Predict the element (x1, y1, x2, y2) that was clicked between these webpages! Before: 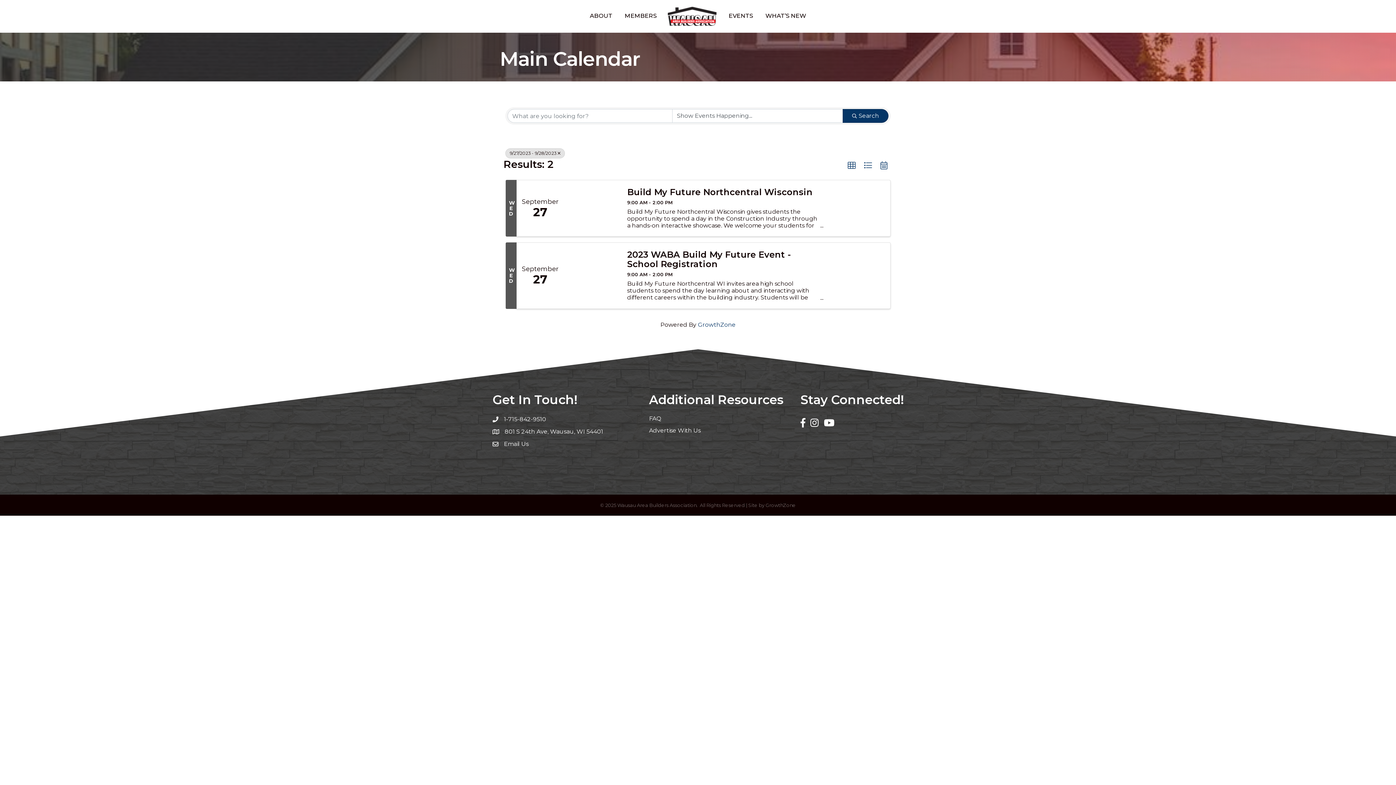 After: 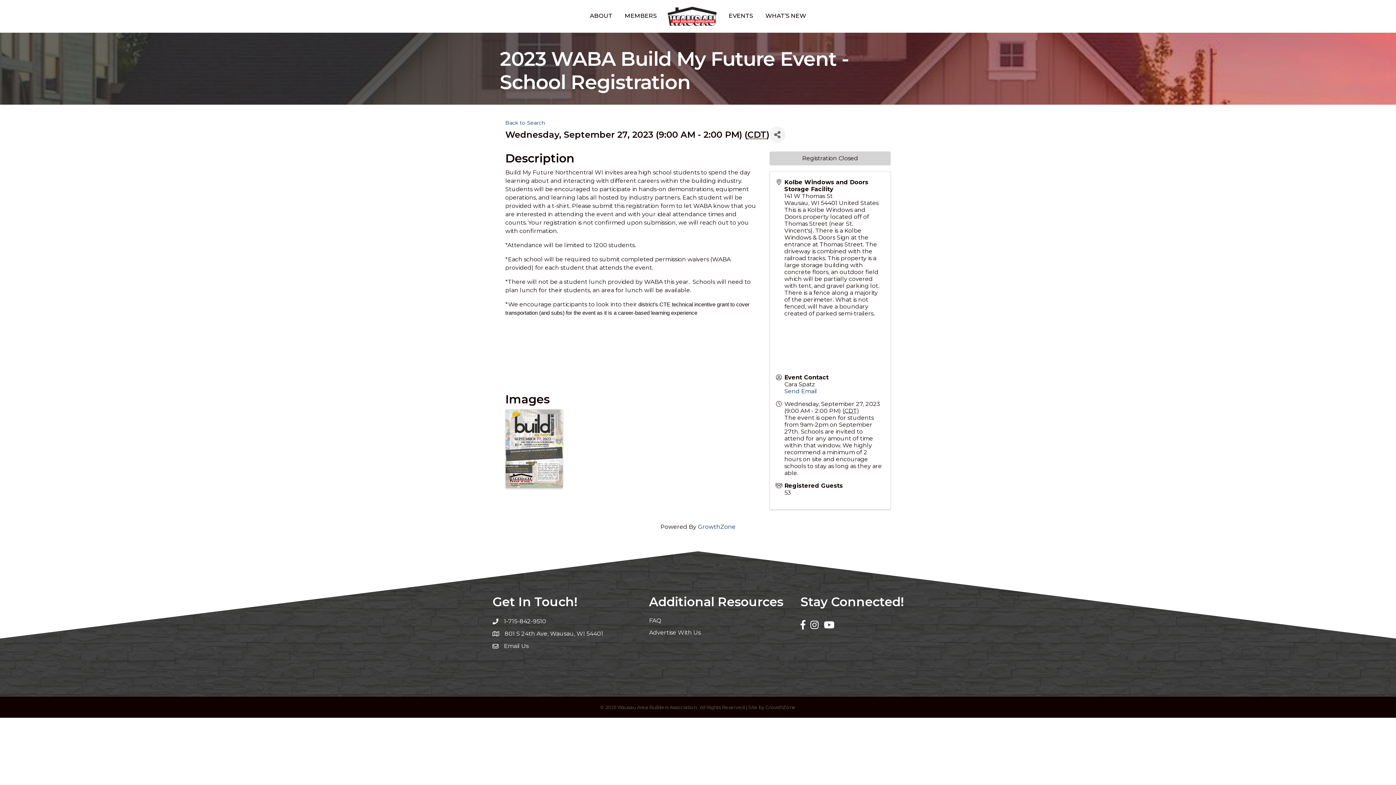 Action: bbox: (627, 250, 816, 269) label: 2023 WABA Build My Future Event - School Registration